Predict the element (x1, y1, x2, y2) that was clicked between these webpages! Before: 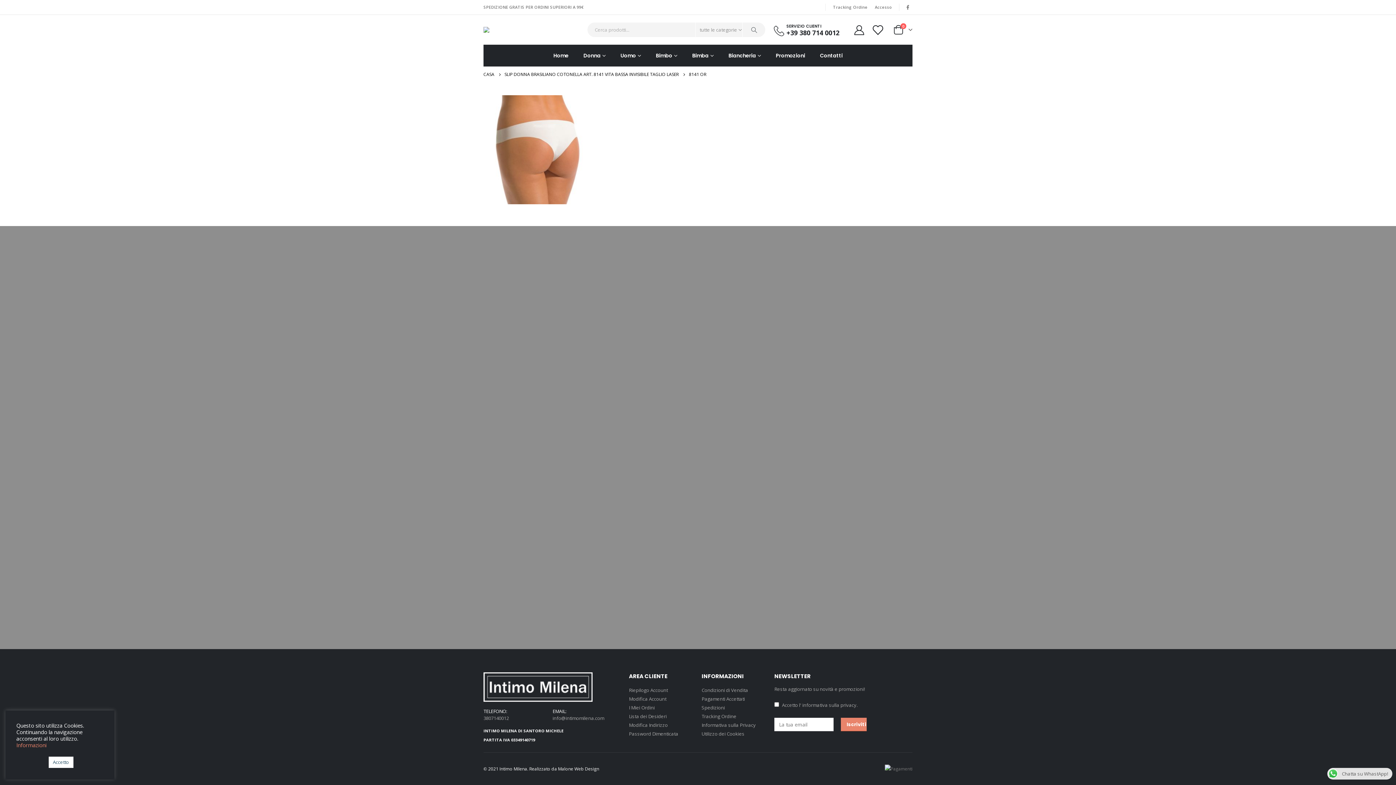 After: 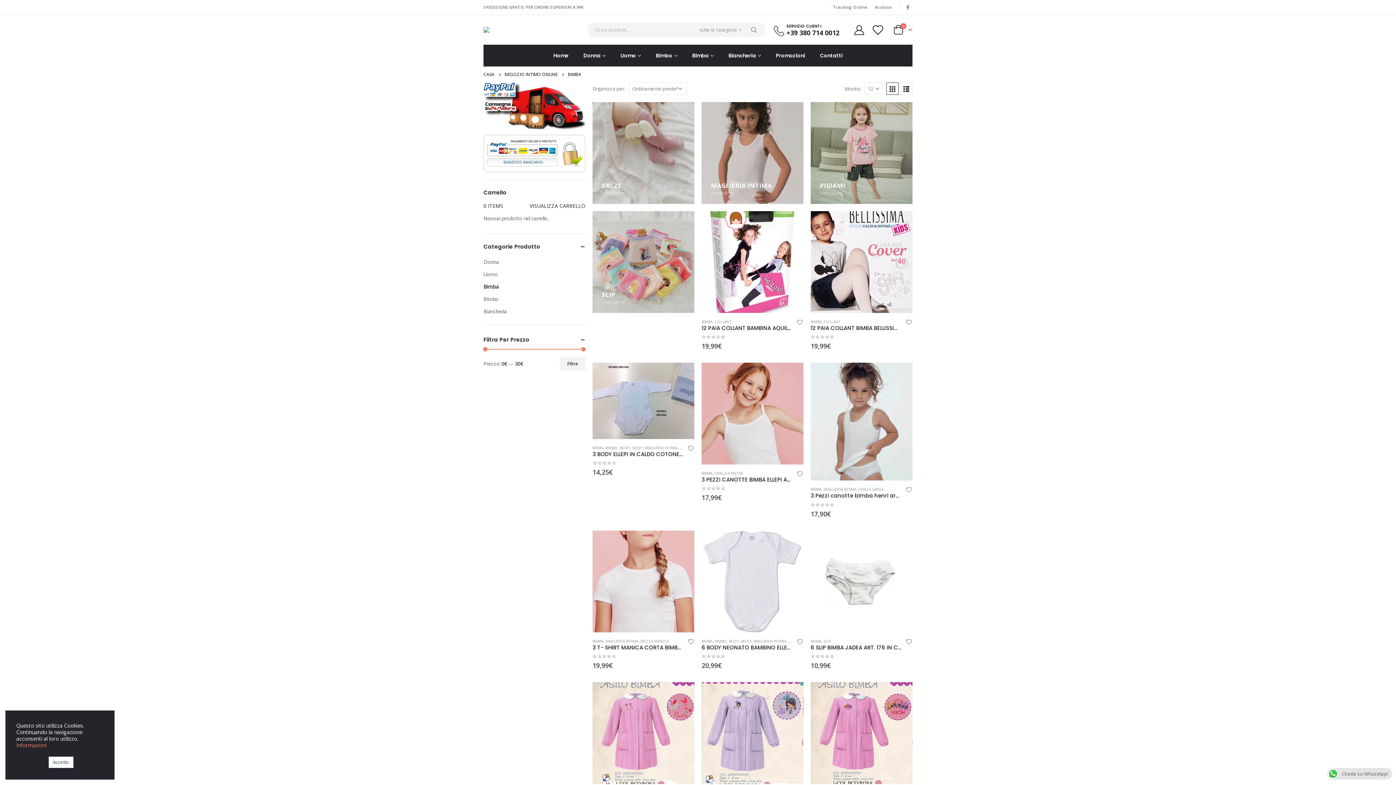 Action: bbox: (685, 44, 721, 66) label: Bimba